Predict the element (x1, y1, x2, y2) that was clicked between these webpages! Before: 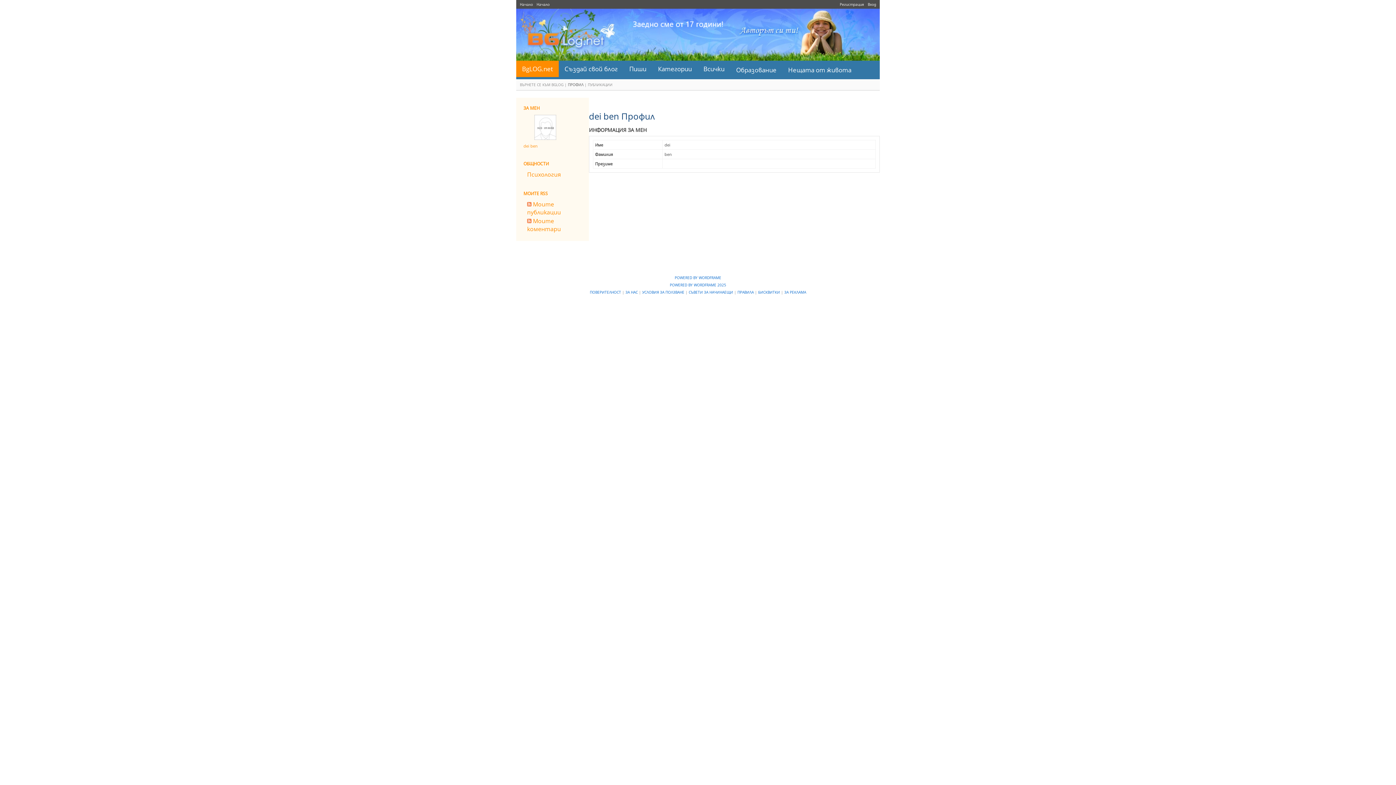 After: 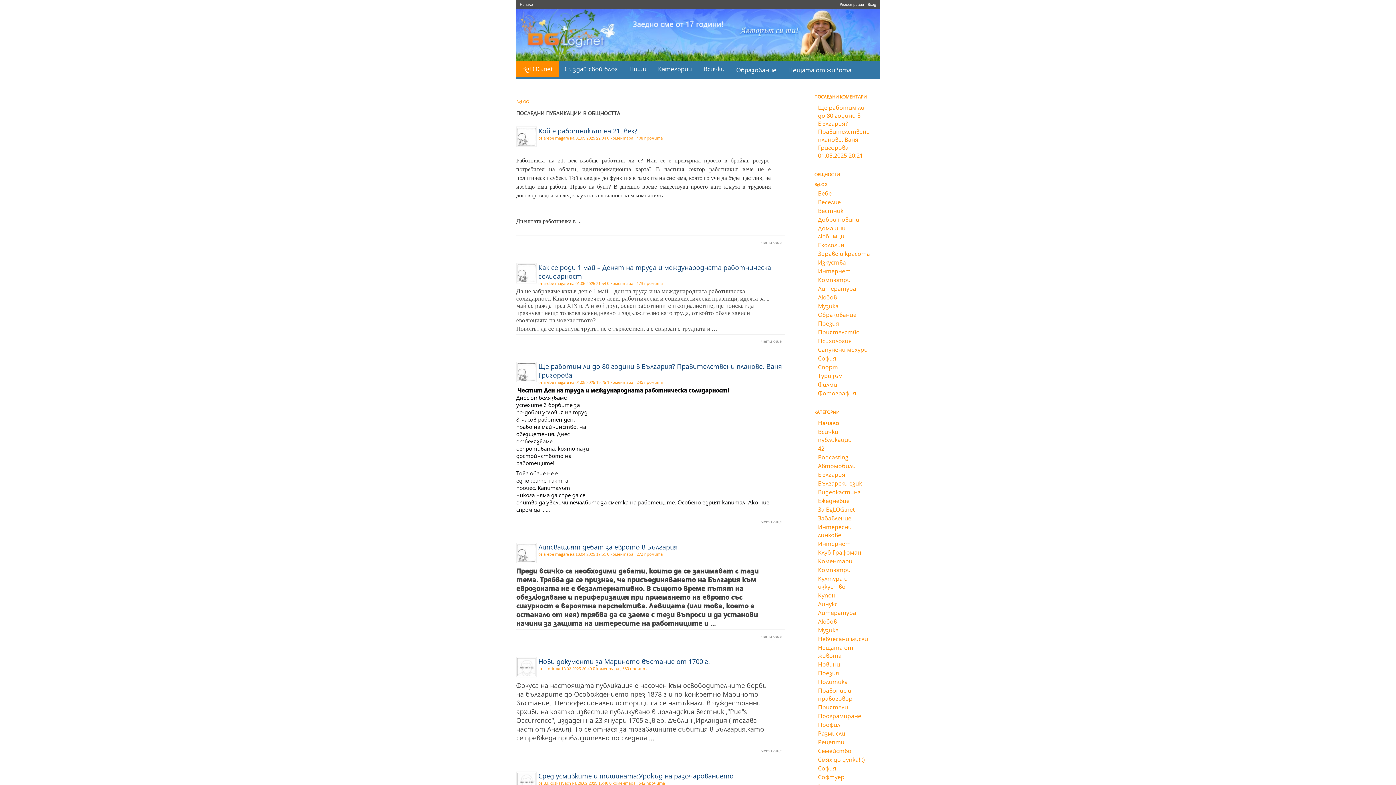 Action: bbox: (516, 8, 880, 60)